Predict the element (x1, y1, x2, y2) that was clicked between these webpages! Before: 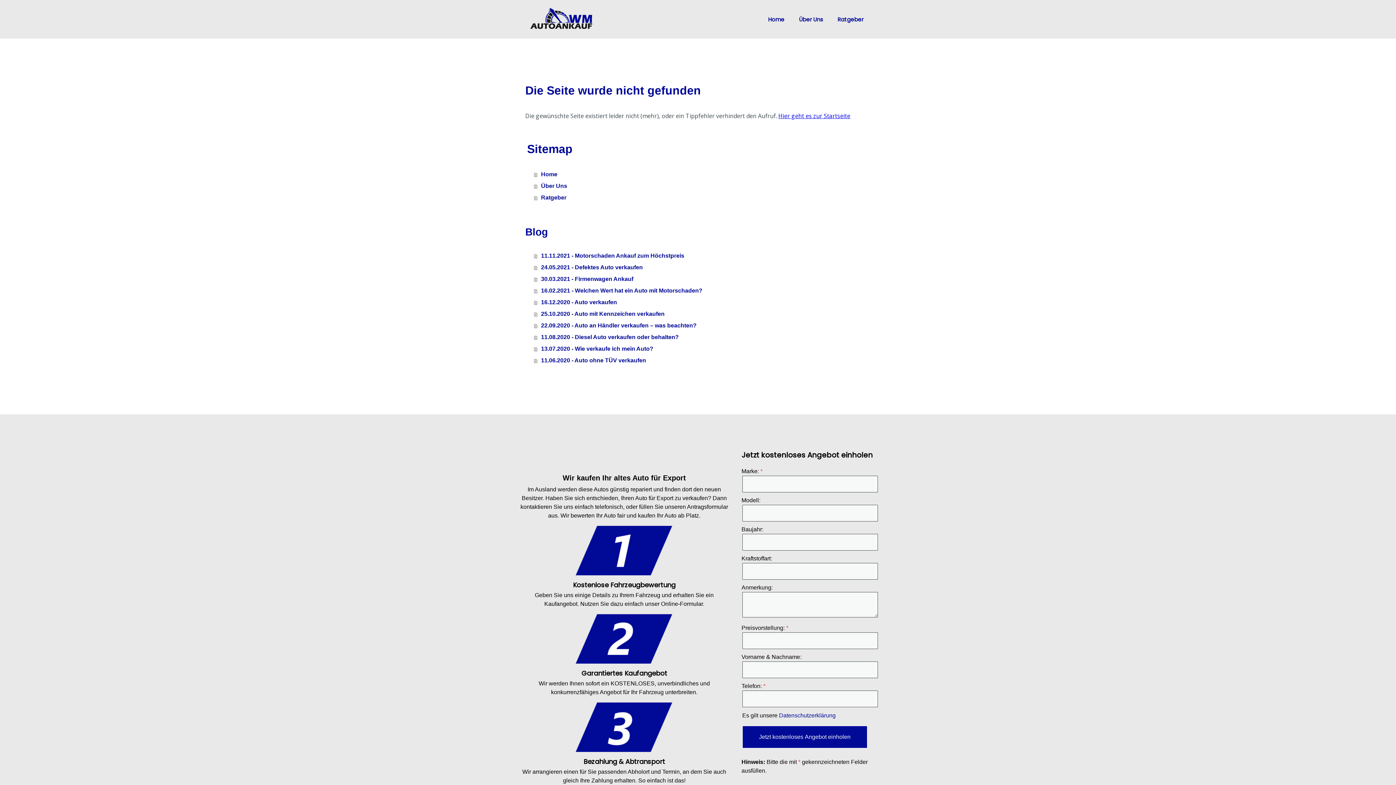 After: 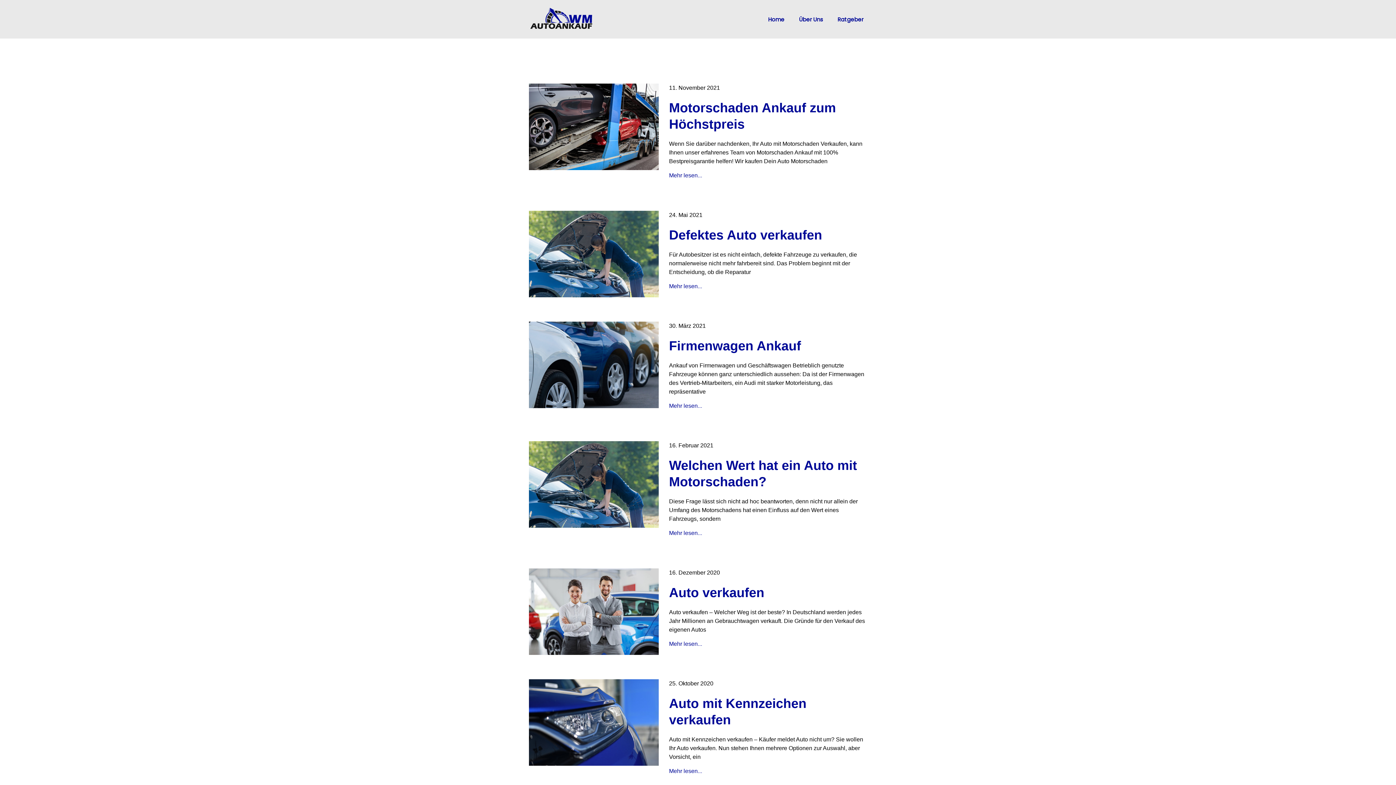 Action: label: Ratgeber bbox: (534, 192, 870, 203)